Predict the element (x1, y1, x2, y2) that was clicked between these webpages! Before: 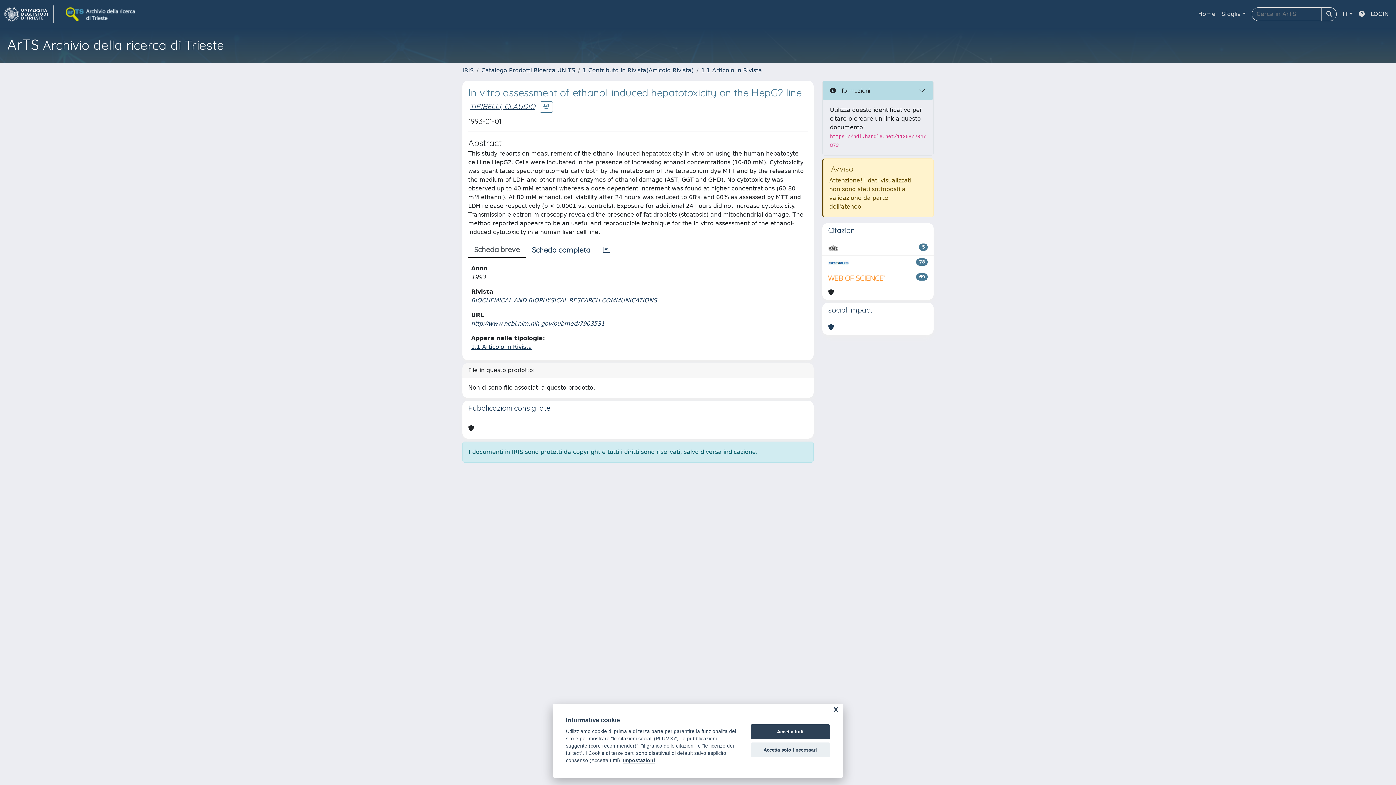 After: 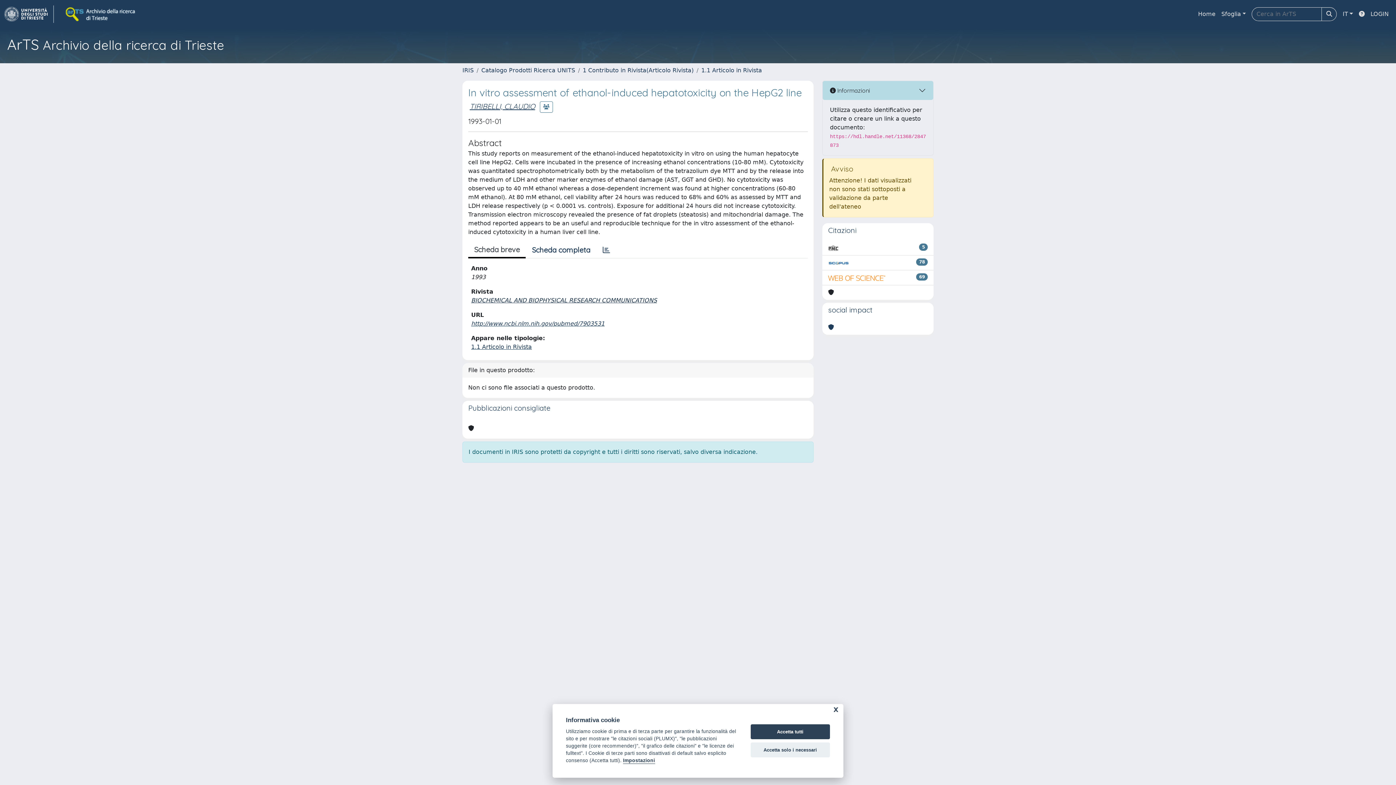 Action: bbox: (471, 297, 658, 304) label: BIOCHEMICAL AND BIOPHYSICAL RESEARCH COMMUNICATIONS